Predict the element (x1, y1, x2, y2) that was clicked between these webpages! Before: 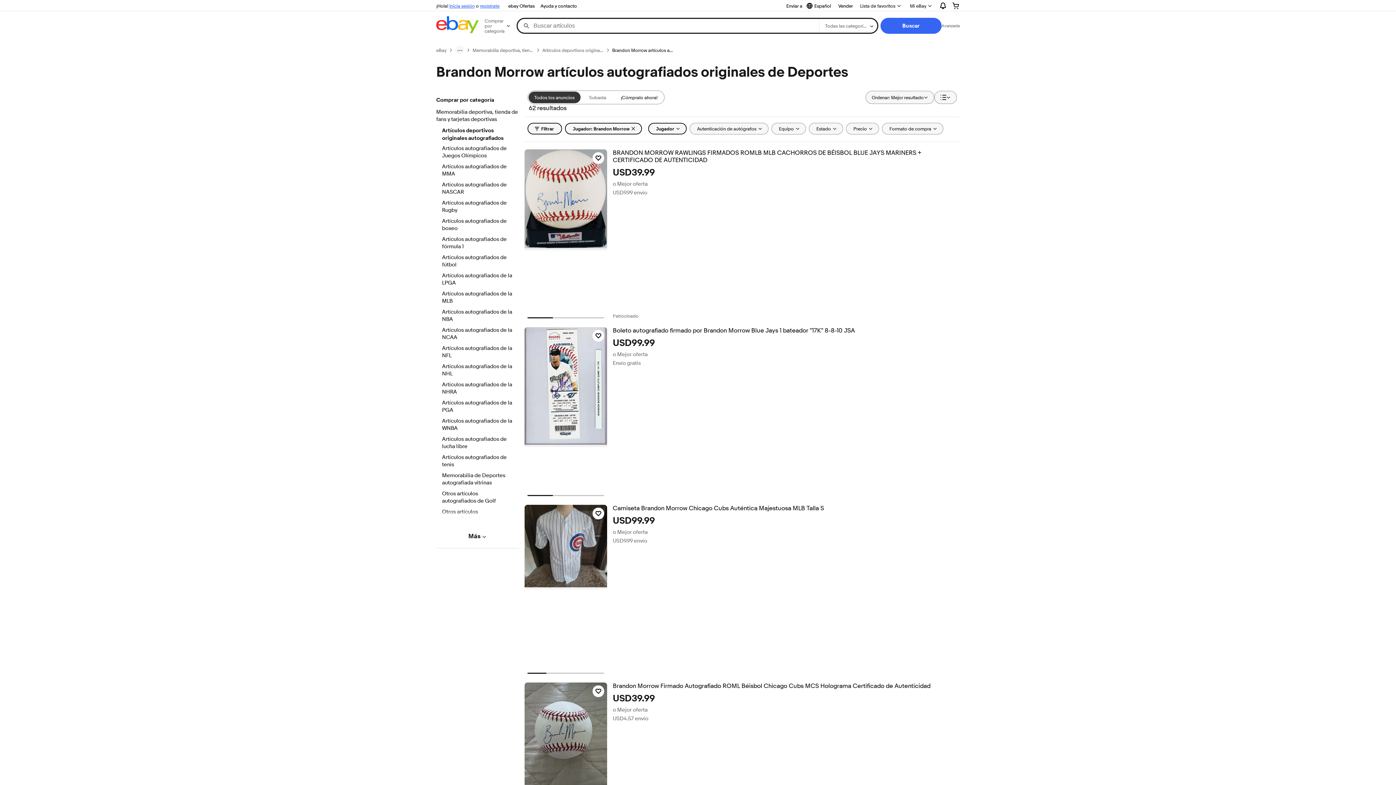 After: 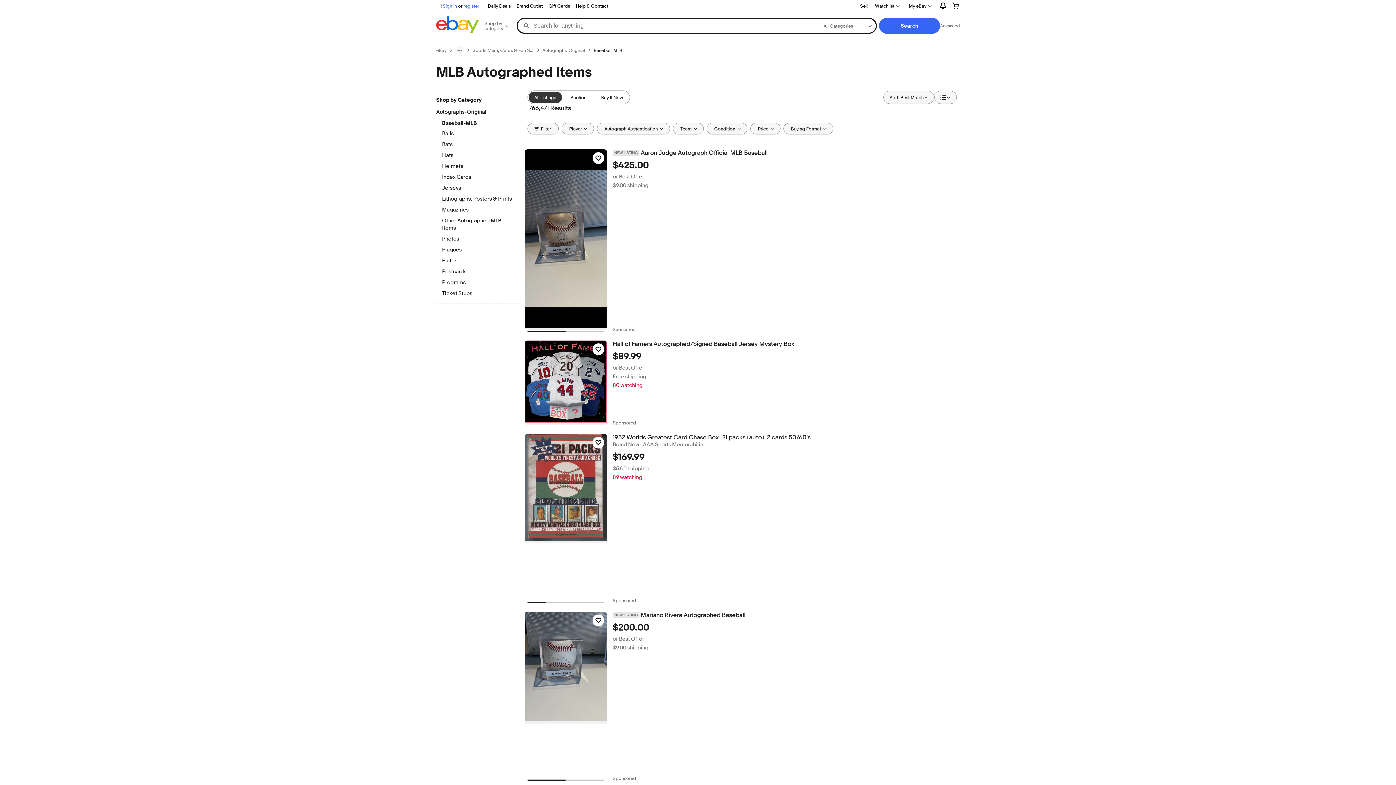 Action: label: Artículos autografiados de la MLB bbox: (442, 290, 512, 305)